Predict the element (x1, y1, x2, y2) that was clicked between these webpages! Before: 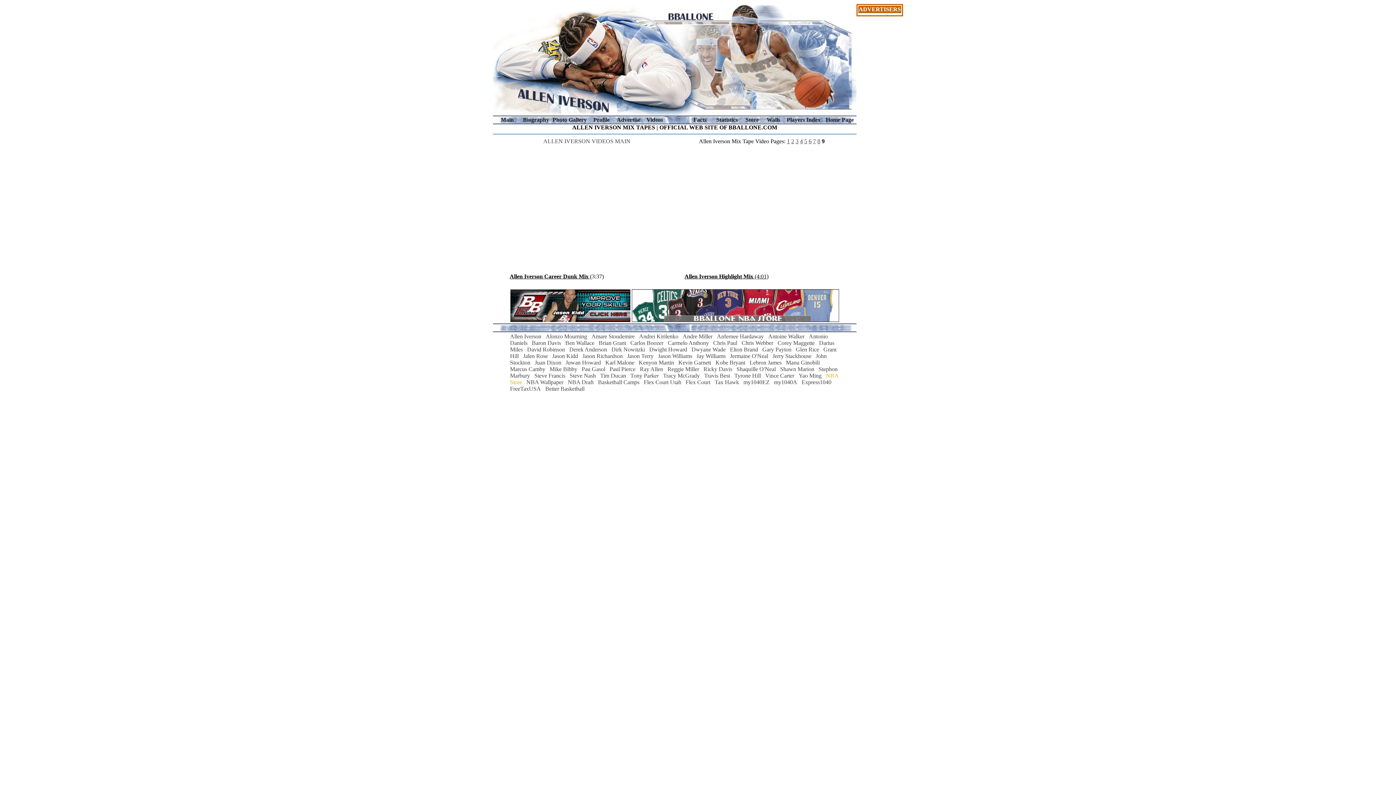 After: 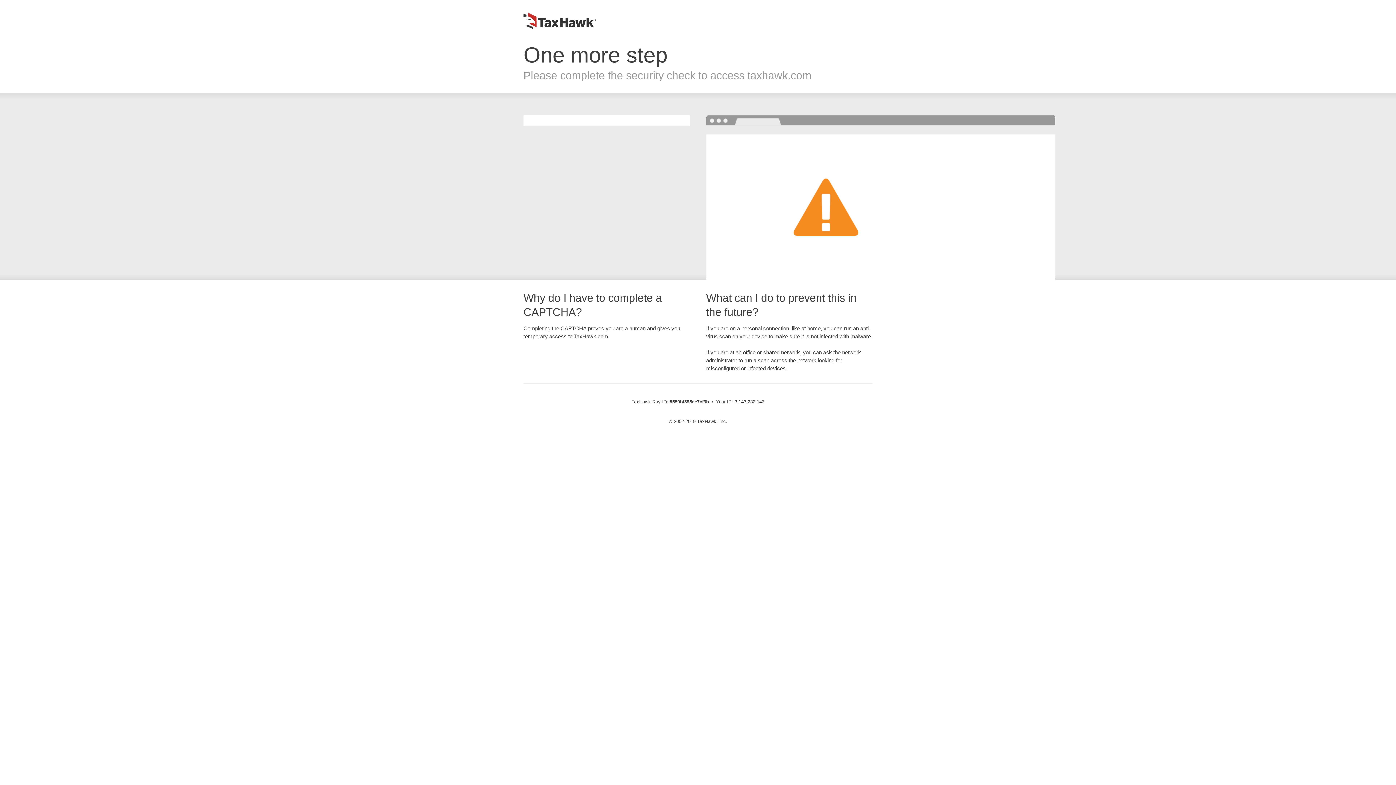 Action: bbox: (714, 379, 739, 385) label: Tax Hawk